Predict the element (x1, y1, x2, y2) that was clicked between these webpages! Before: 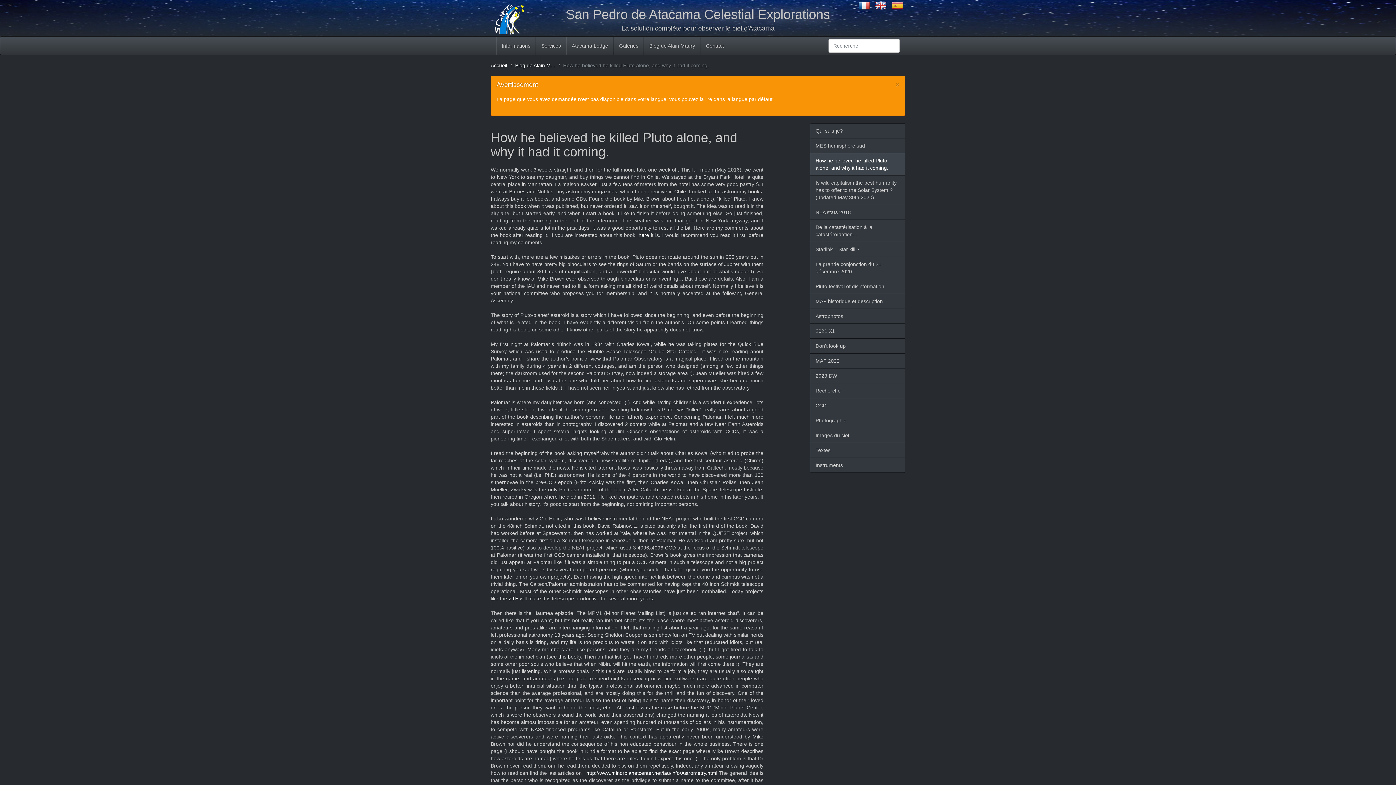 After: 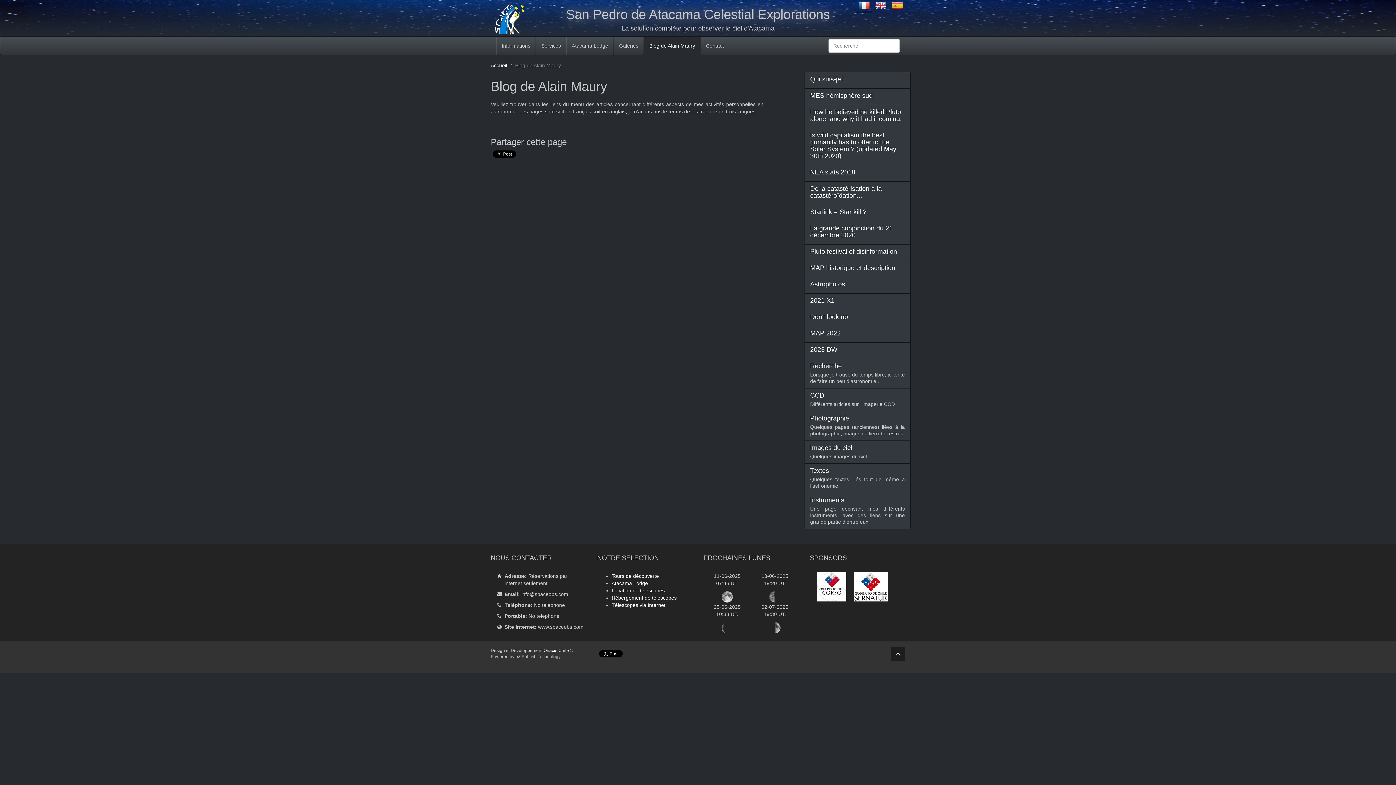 Action: bbox: (644, 36, 700, 54) label: Blog de Alain Maury